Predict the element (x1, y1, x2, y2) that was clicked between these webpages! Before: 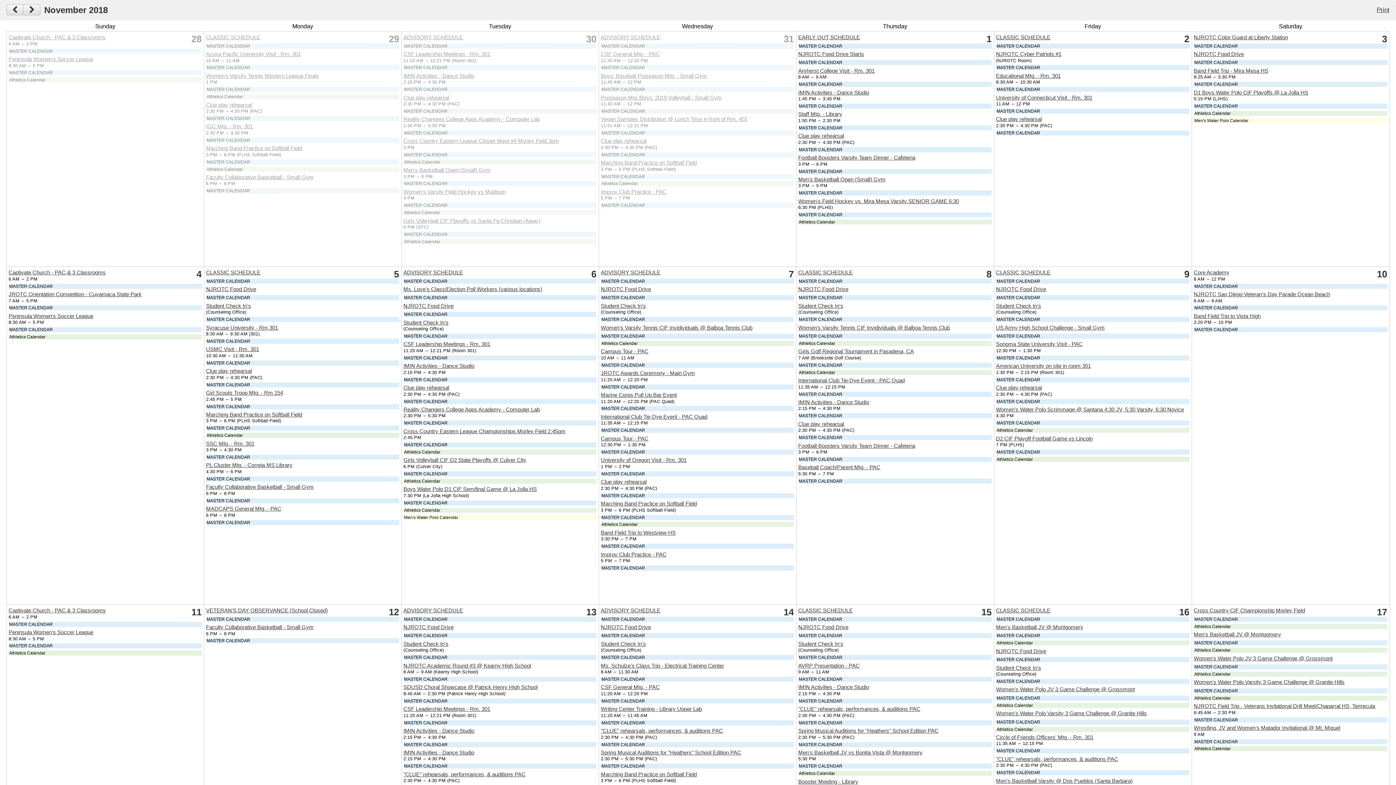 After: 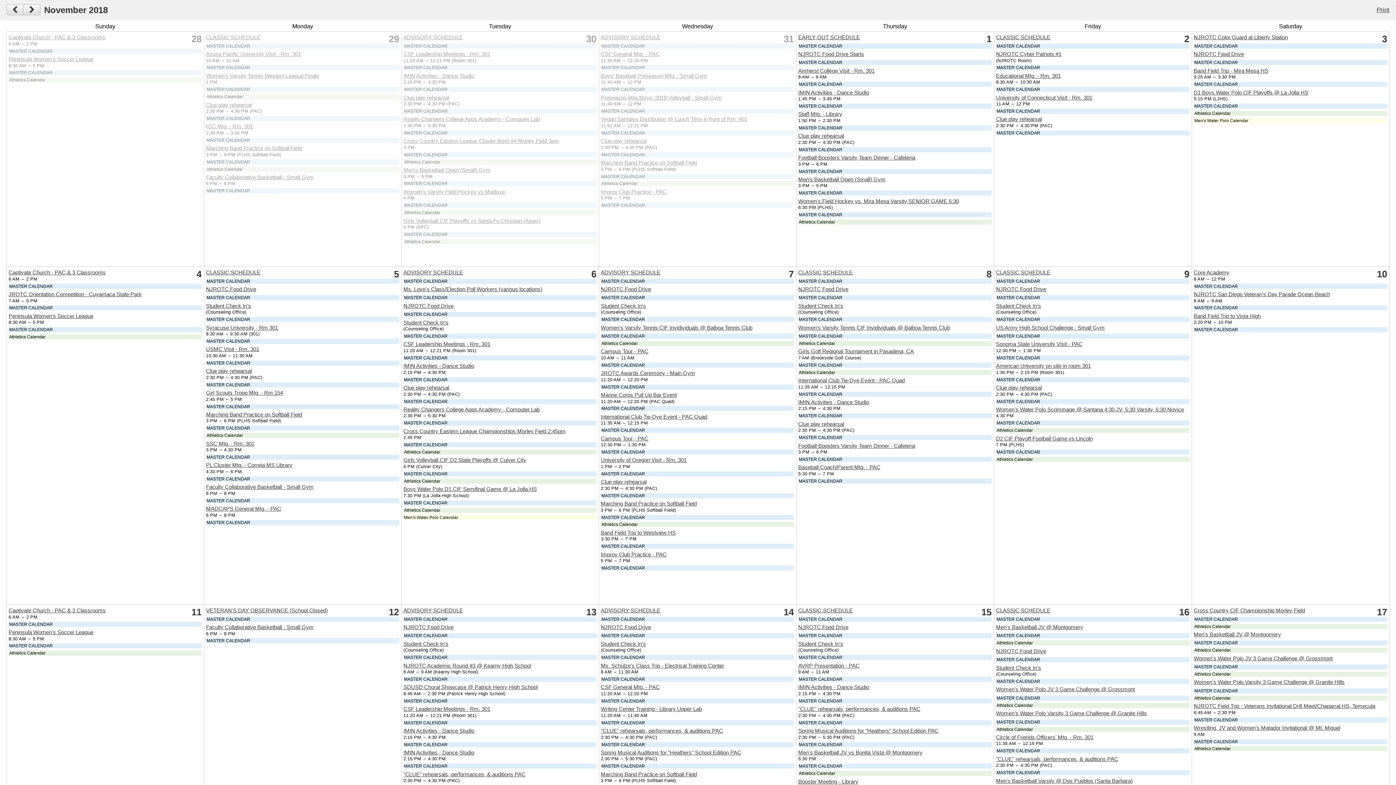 Action: bbox: (403, 684, 537, 690) label: SDUSD Choral Showcase @ Patrick Henry High School